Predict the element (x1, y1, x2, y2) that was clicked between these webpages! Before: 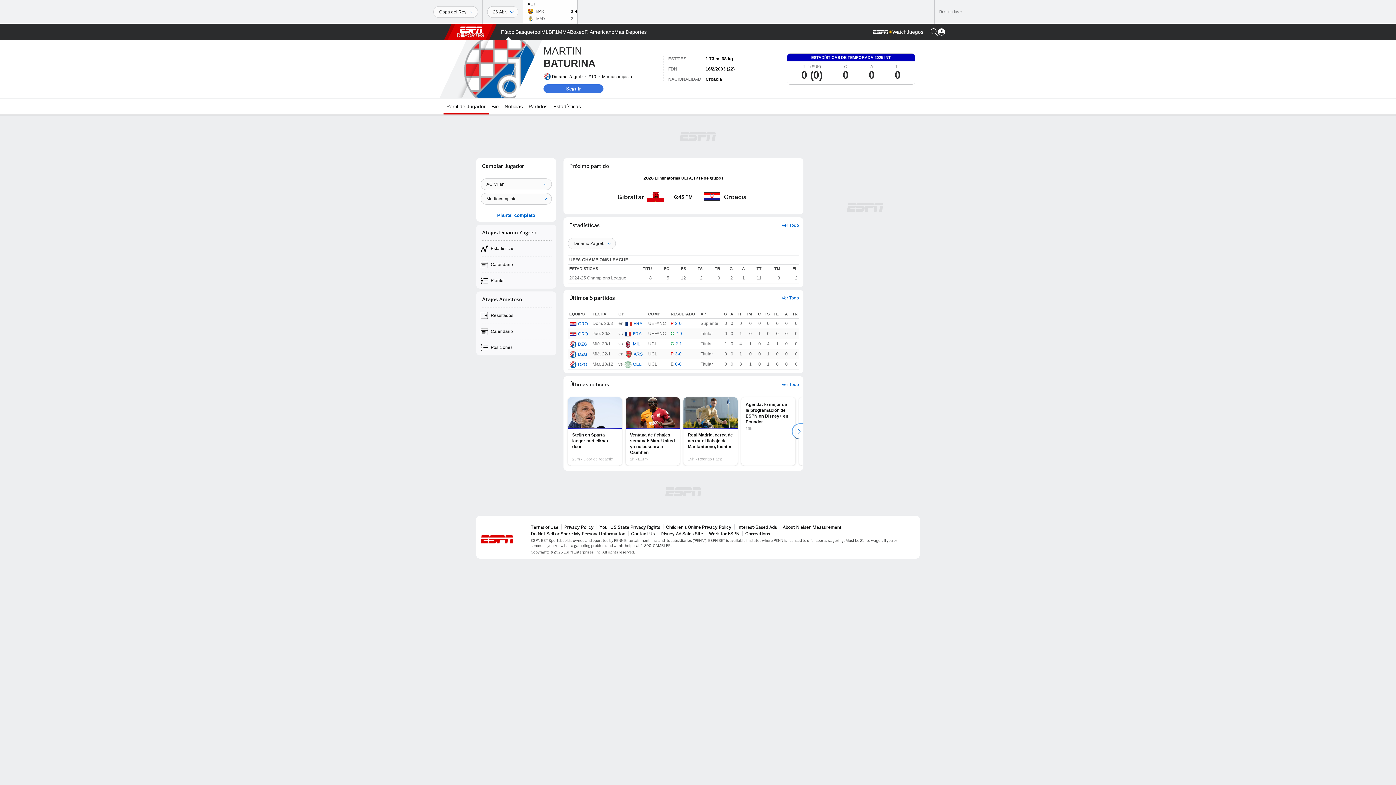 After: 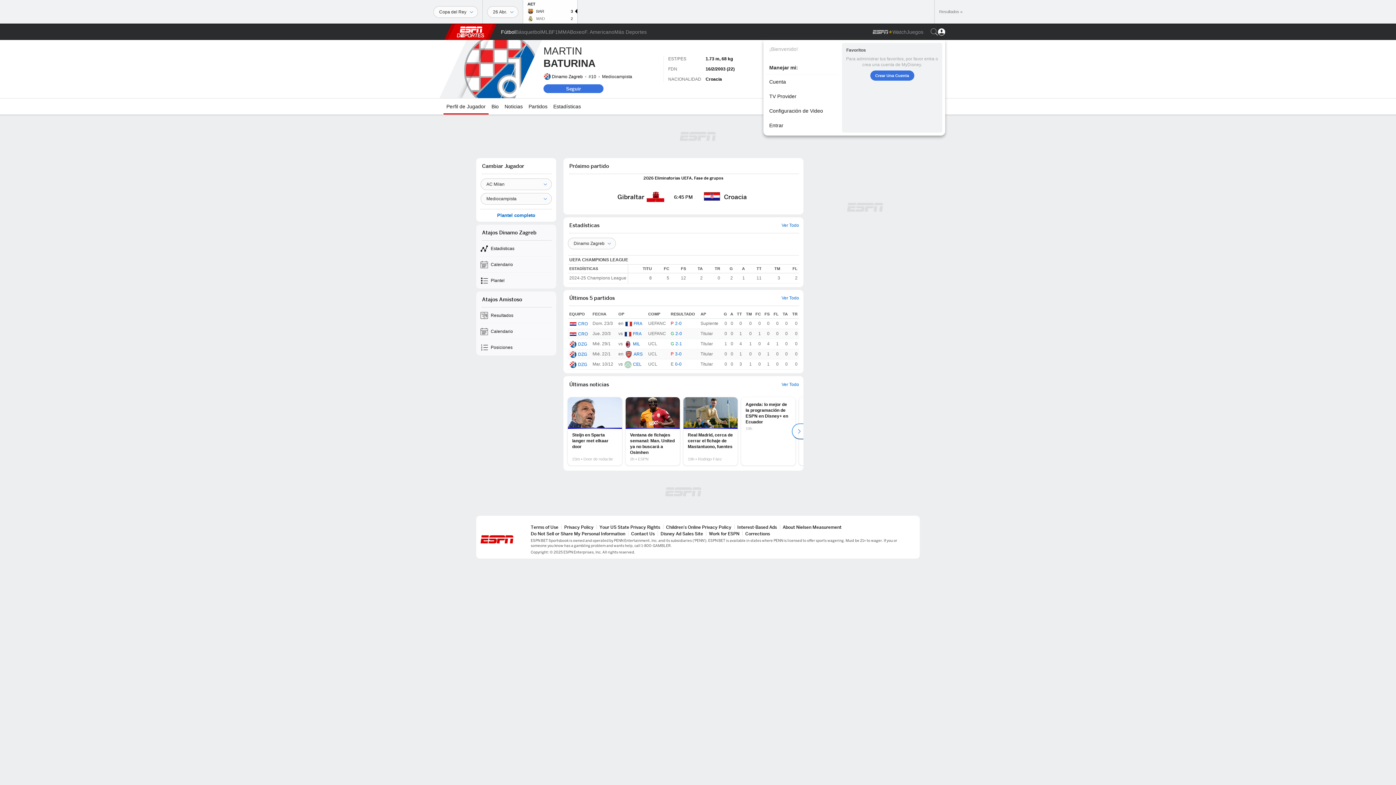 Action: bbox: (938, 24, 945, 40)